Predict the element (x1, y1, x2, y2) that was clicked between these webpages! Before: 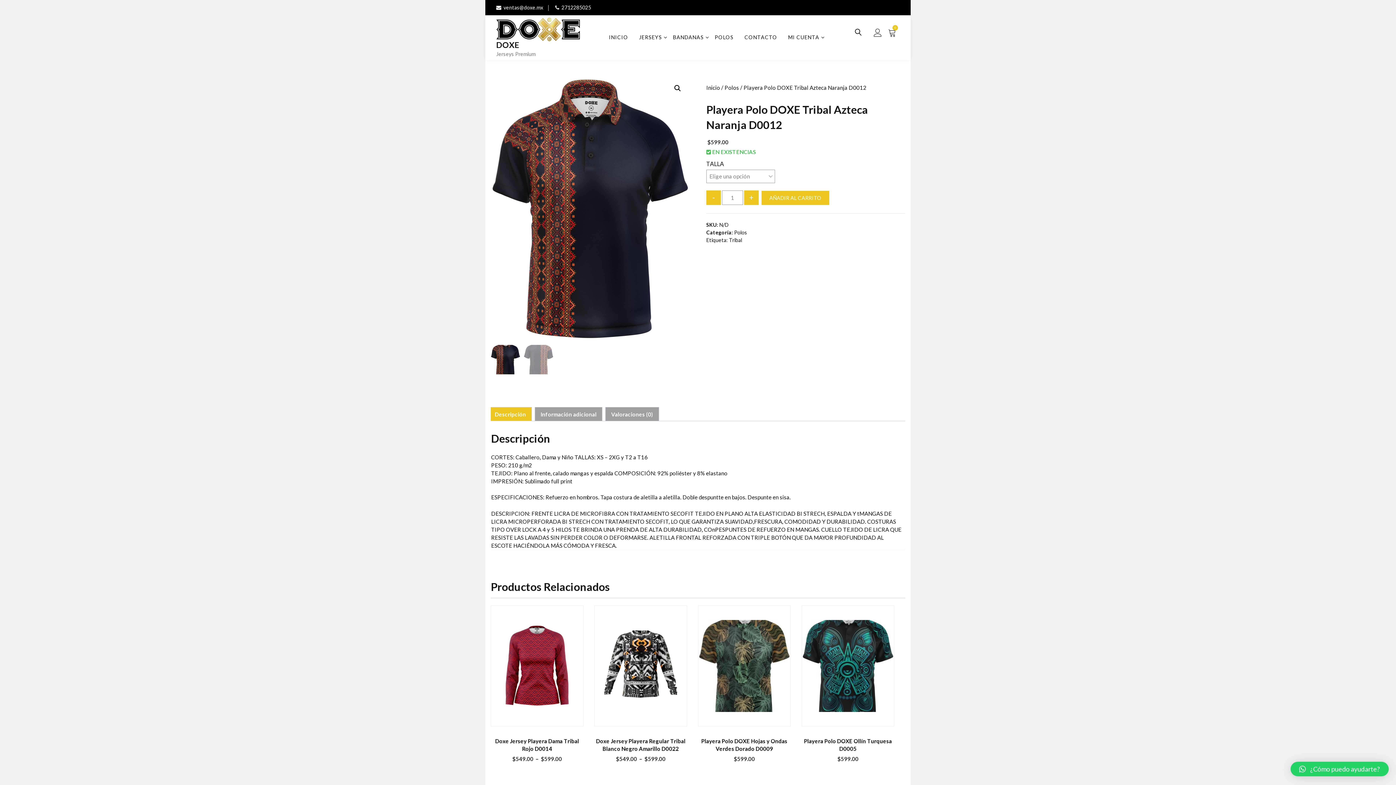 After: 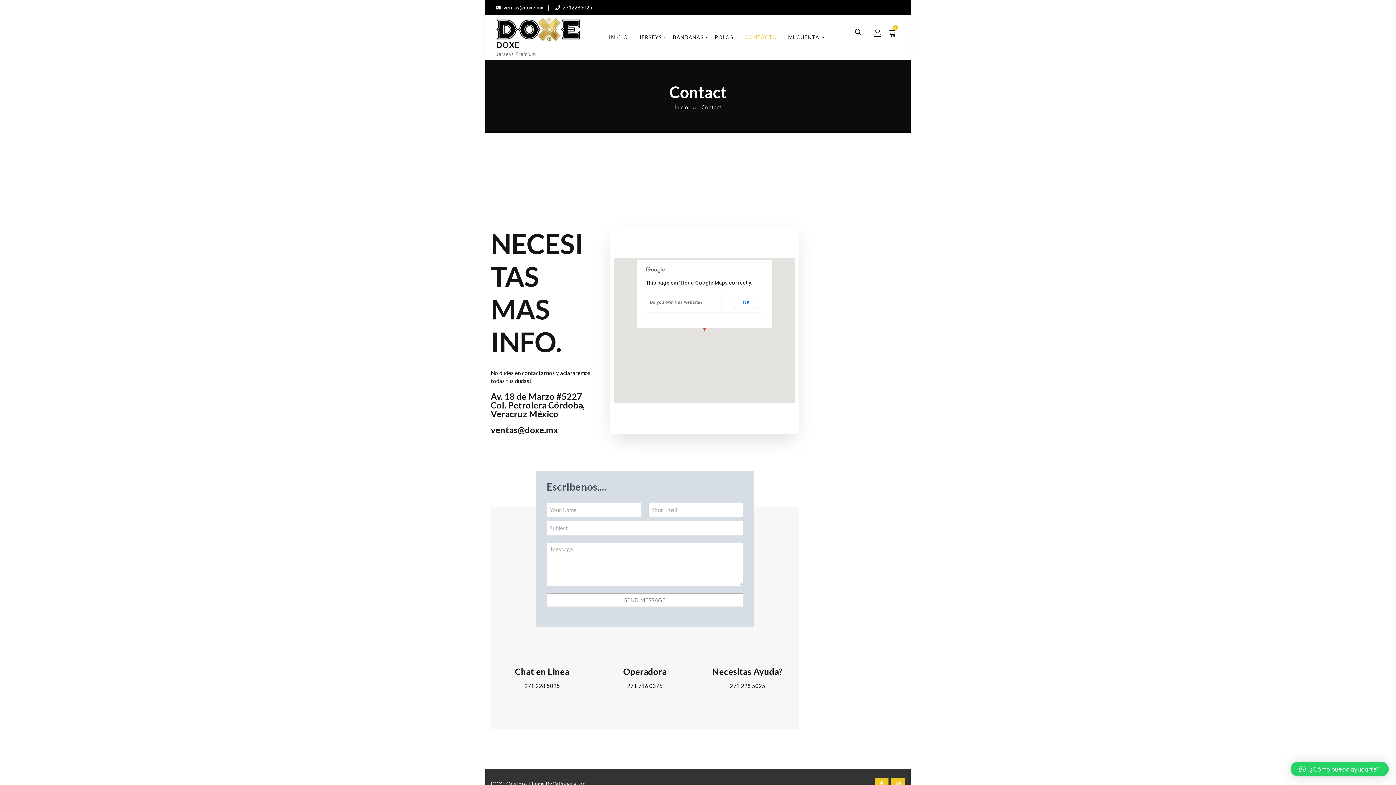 Action: label: CONTACTO bbox: (739, 23, 782, 51)